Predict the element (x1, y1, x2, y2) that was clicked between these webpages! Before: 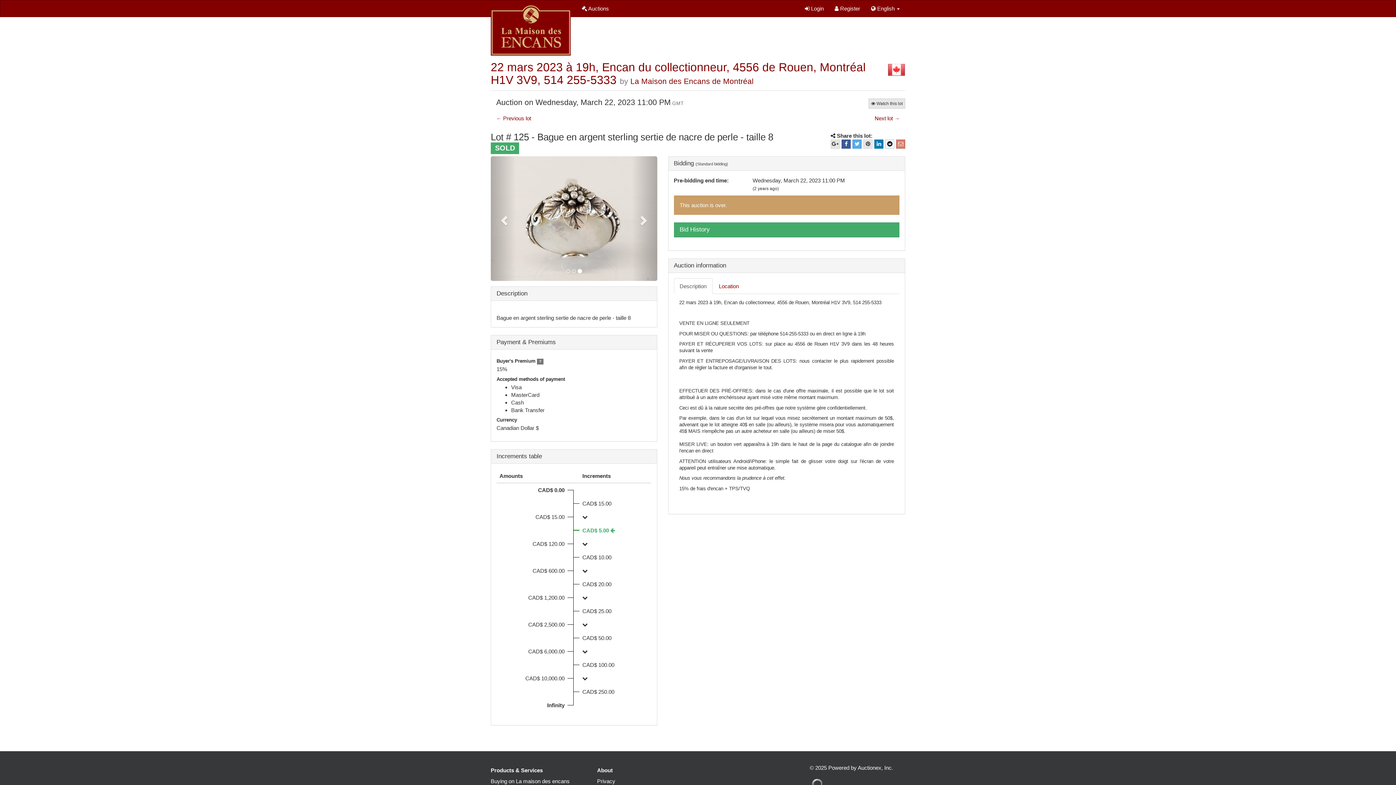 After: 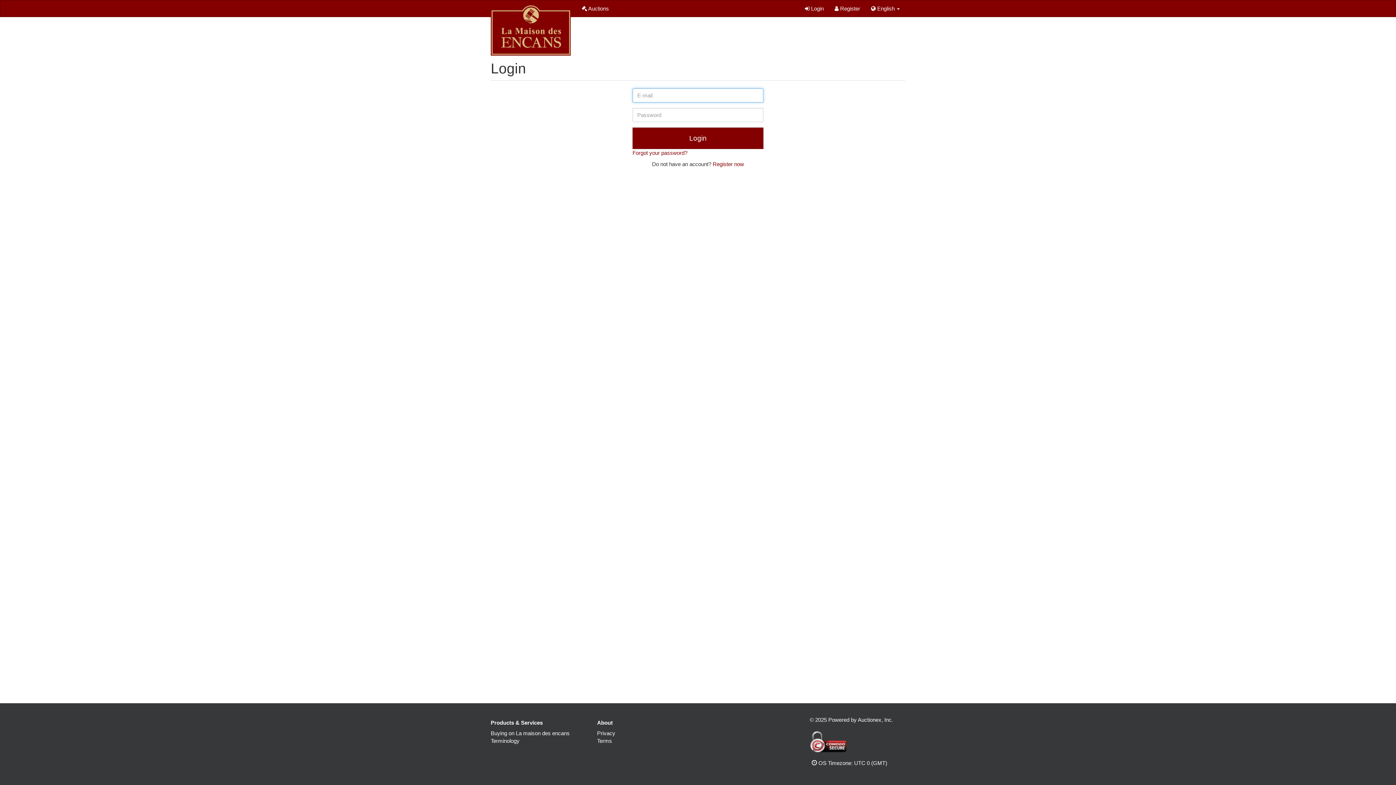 Action: label:  Login bbox: (799, 0, 829, 16)